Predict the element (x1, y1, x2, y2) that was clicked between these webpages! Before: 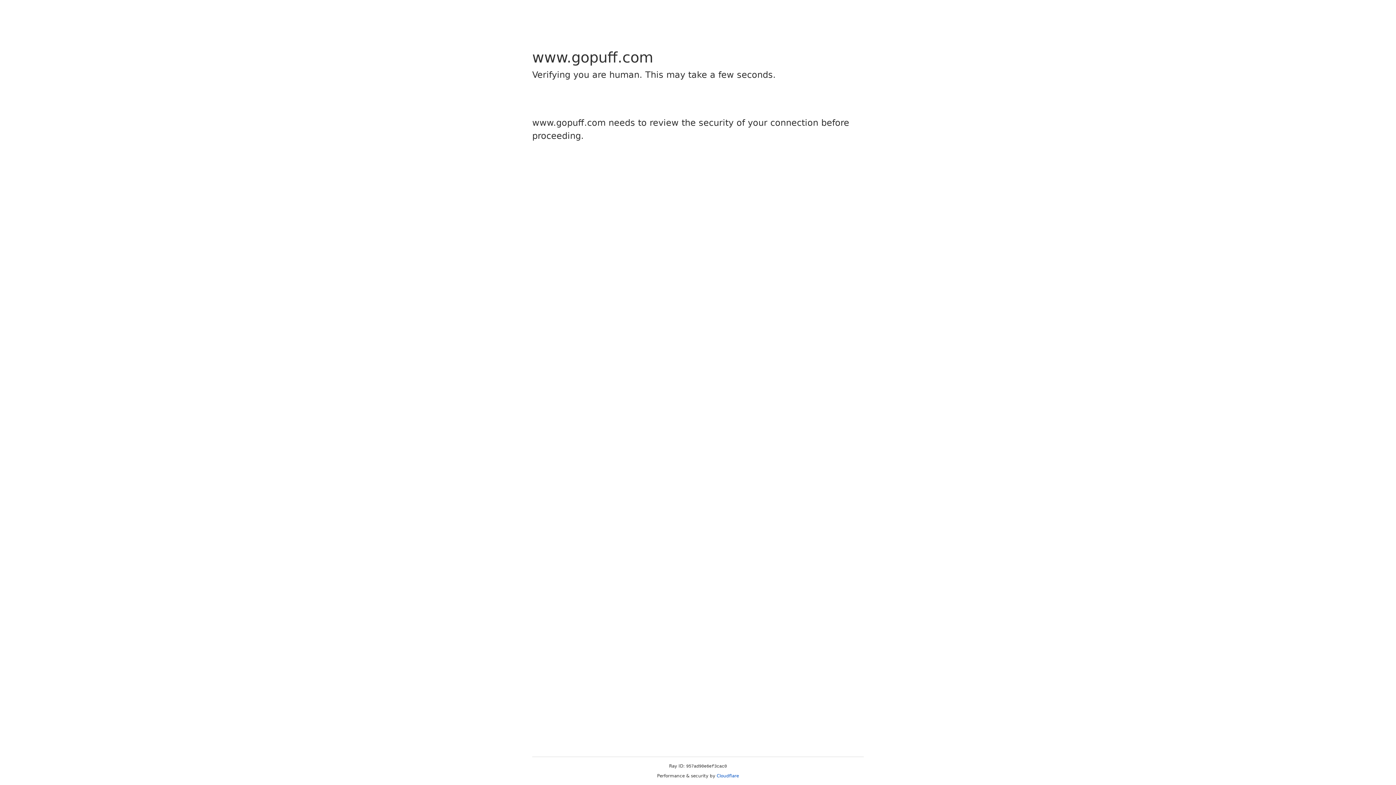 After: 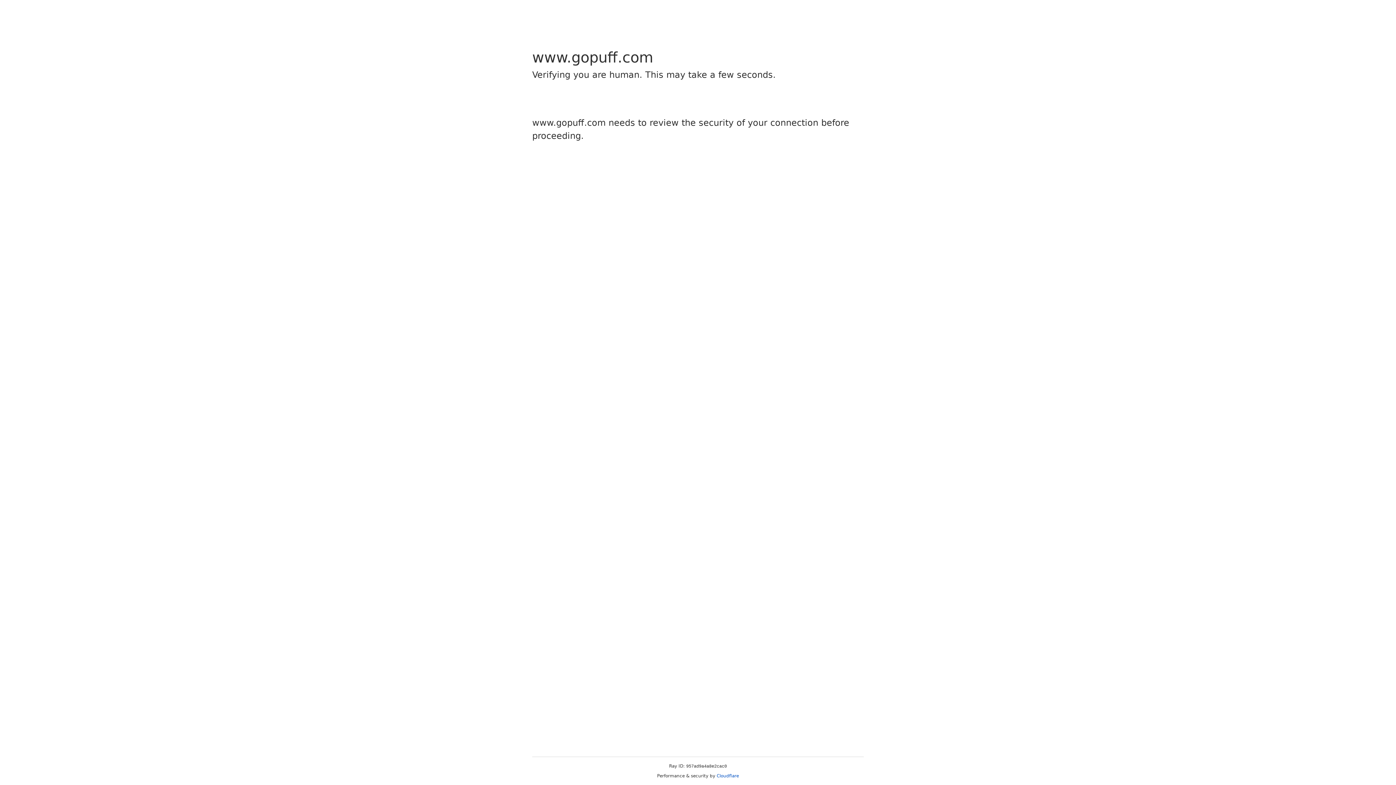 Action: bbox: (716, 773, 739, 778) label: Cloudflare